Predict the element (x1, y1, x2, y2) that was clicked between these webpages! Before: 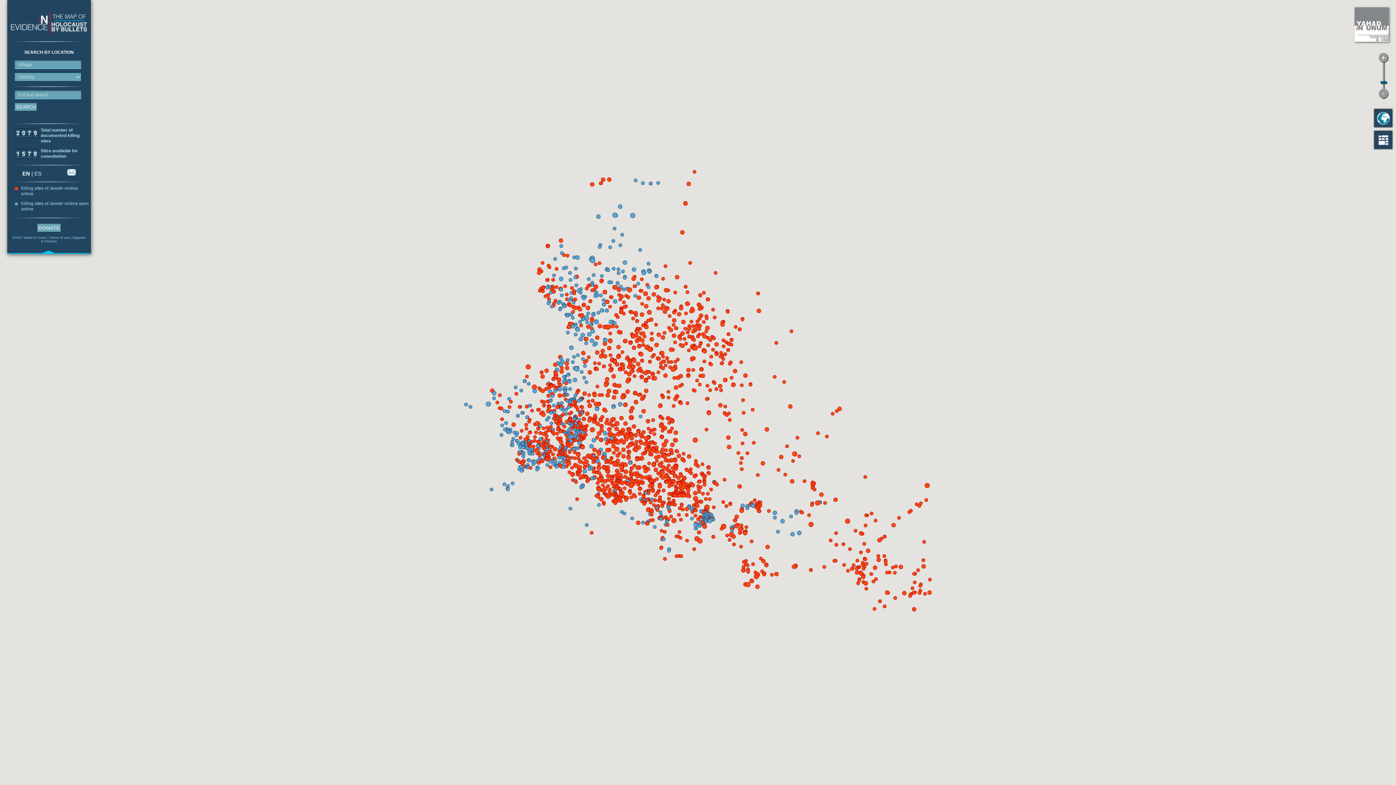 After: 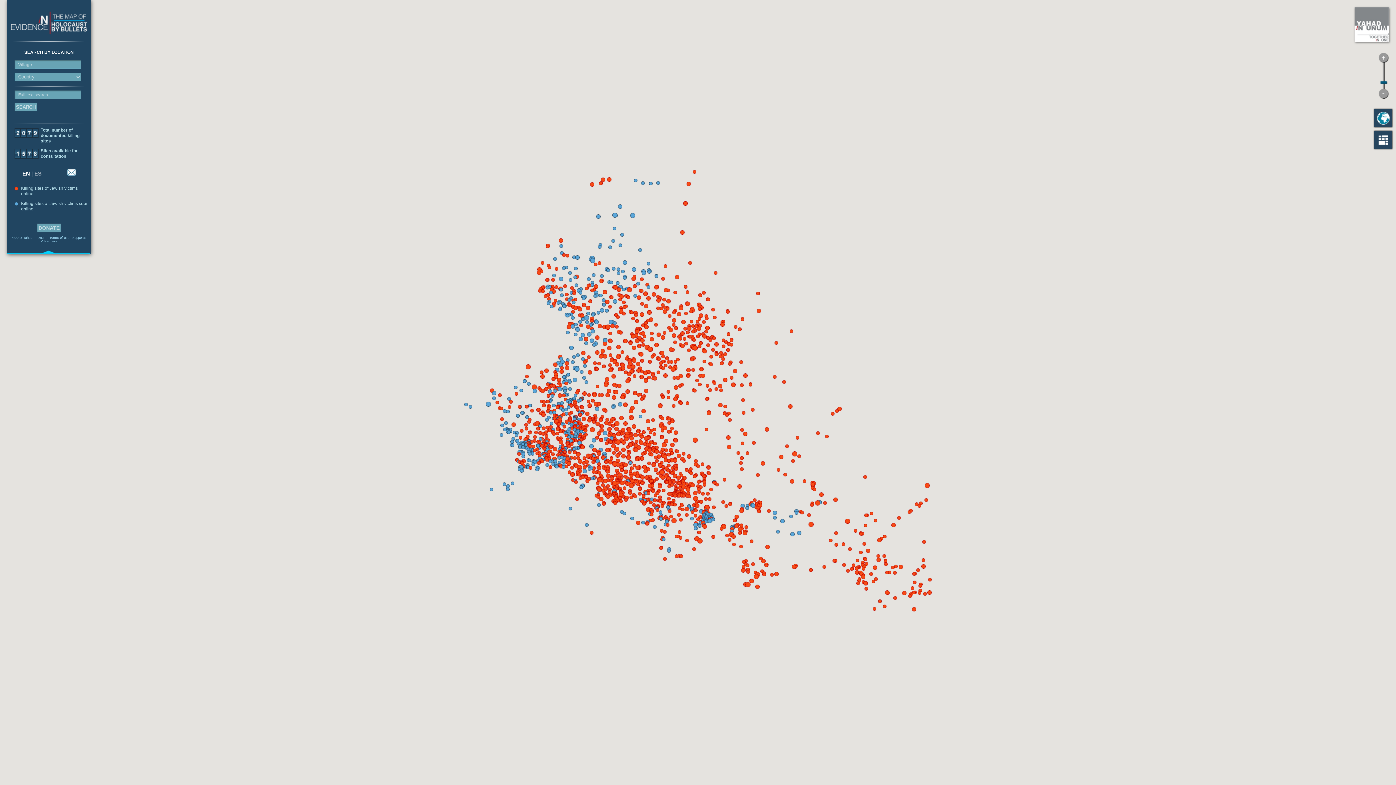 Action: bbox: (1354, 7, 1389, 41)